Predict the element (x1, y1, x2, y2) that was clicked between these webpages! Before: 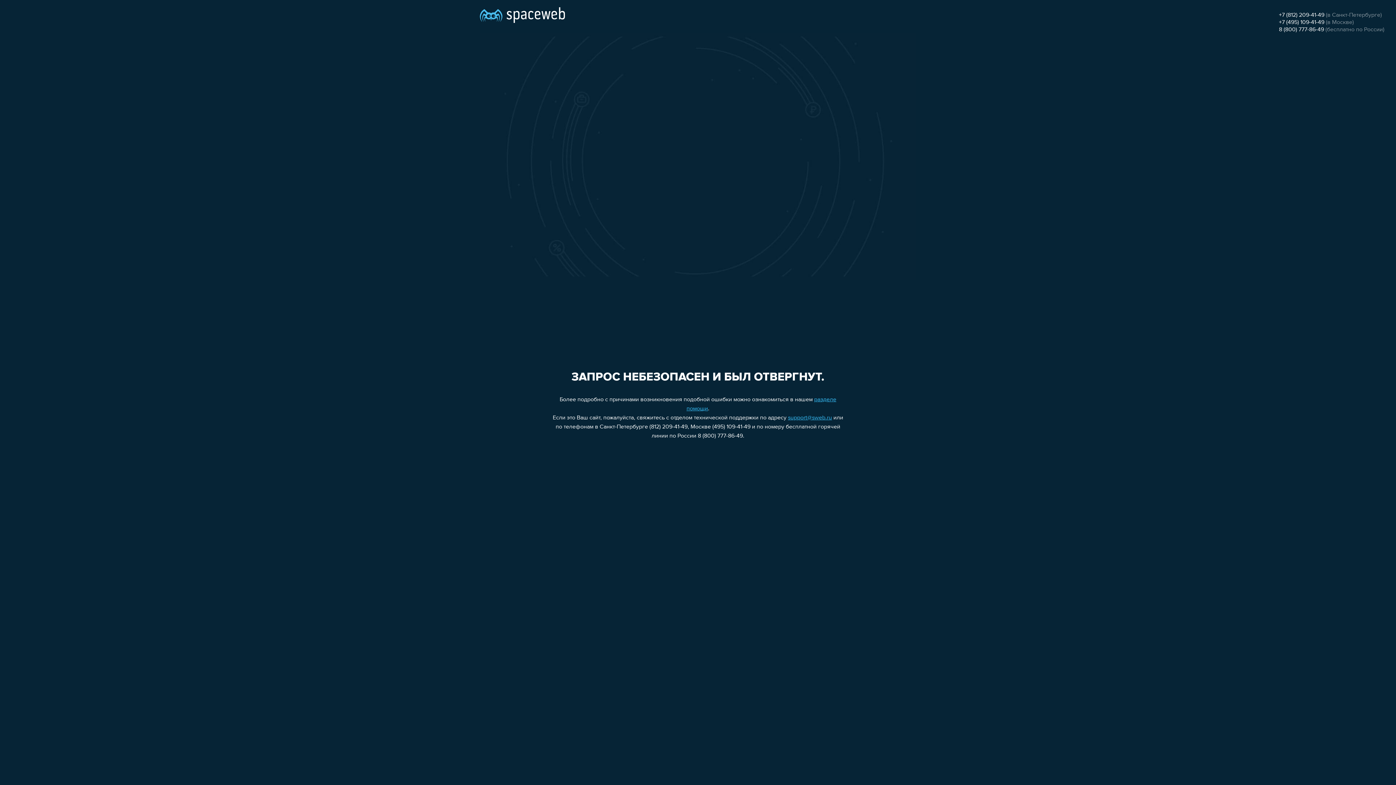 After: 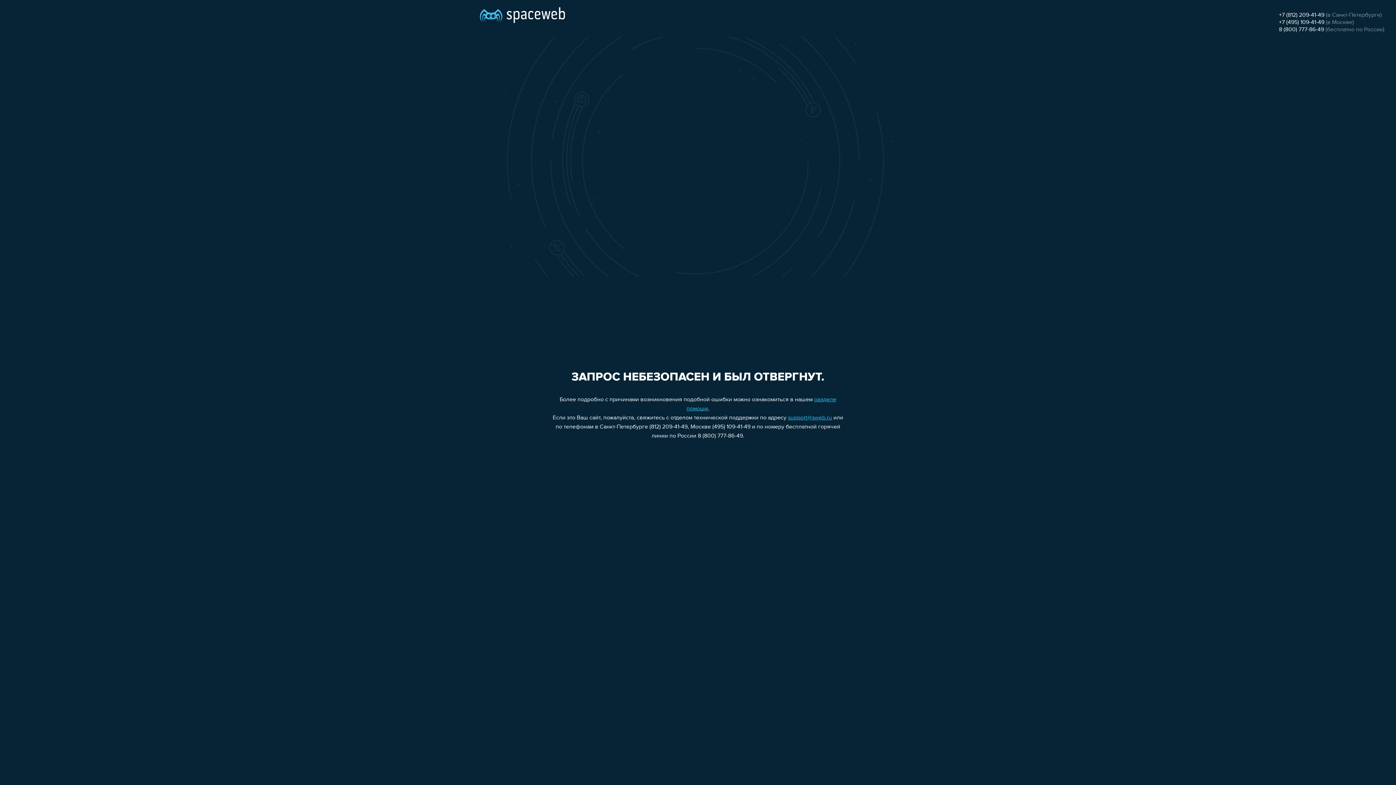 Action: label: support@sweb.ru bbox: (788, 415, 832, 421)